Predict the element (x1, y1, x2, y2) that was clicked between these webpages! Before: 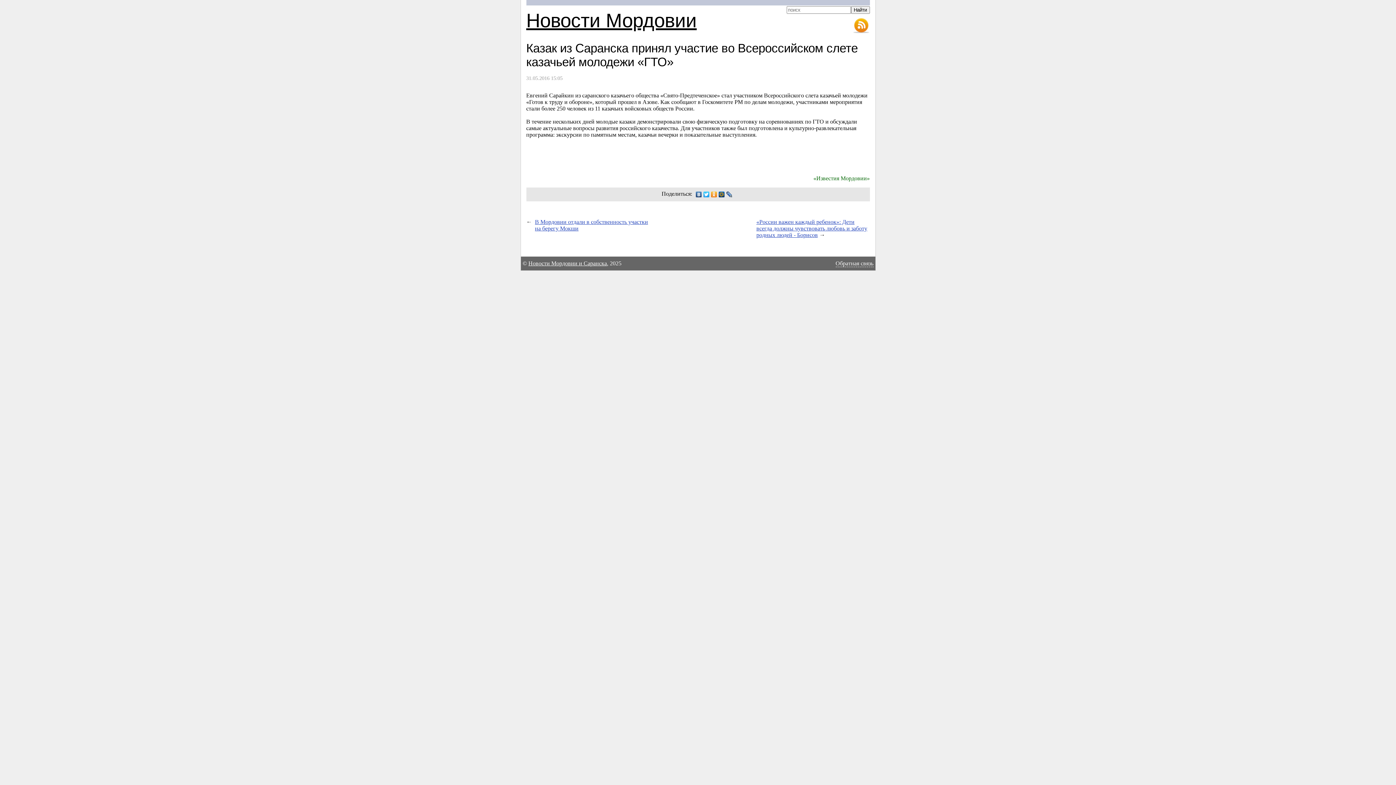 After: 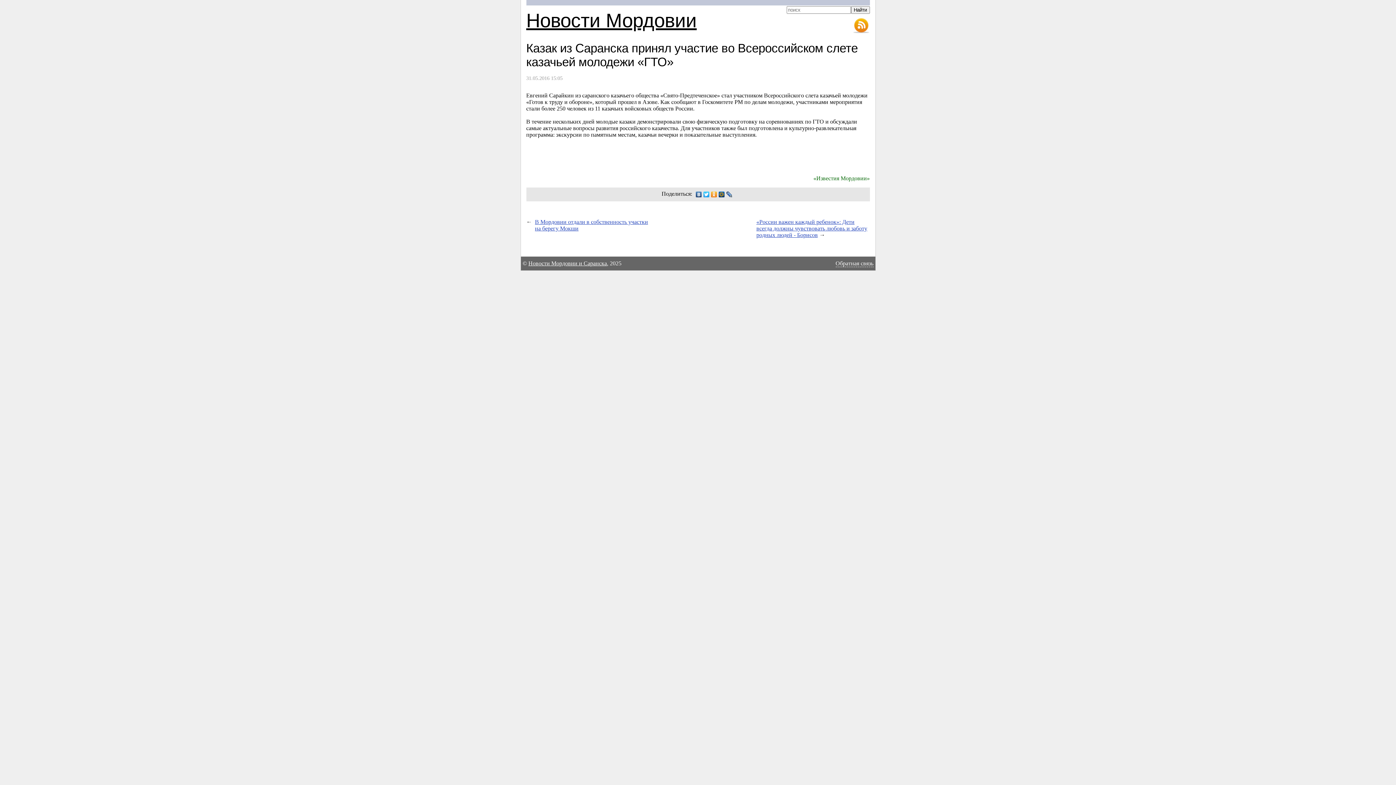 Action: bbox: (702, 189, 710, 199)